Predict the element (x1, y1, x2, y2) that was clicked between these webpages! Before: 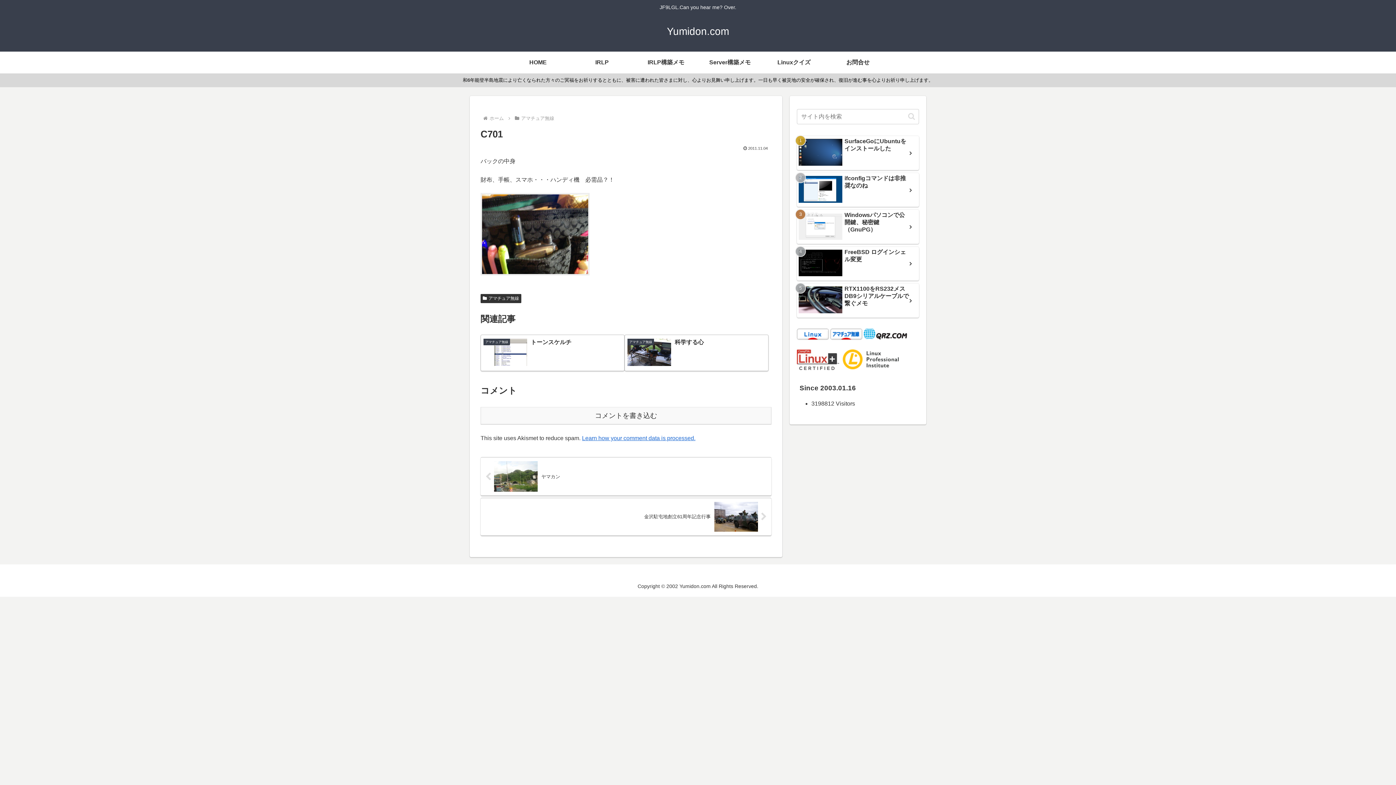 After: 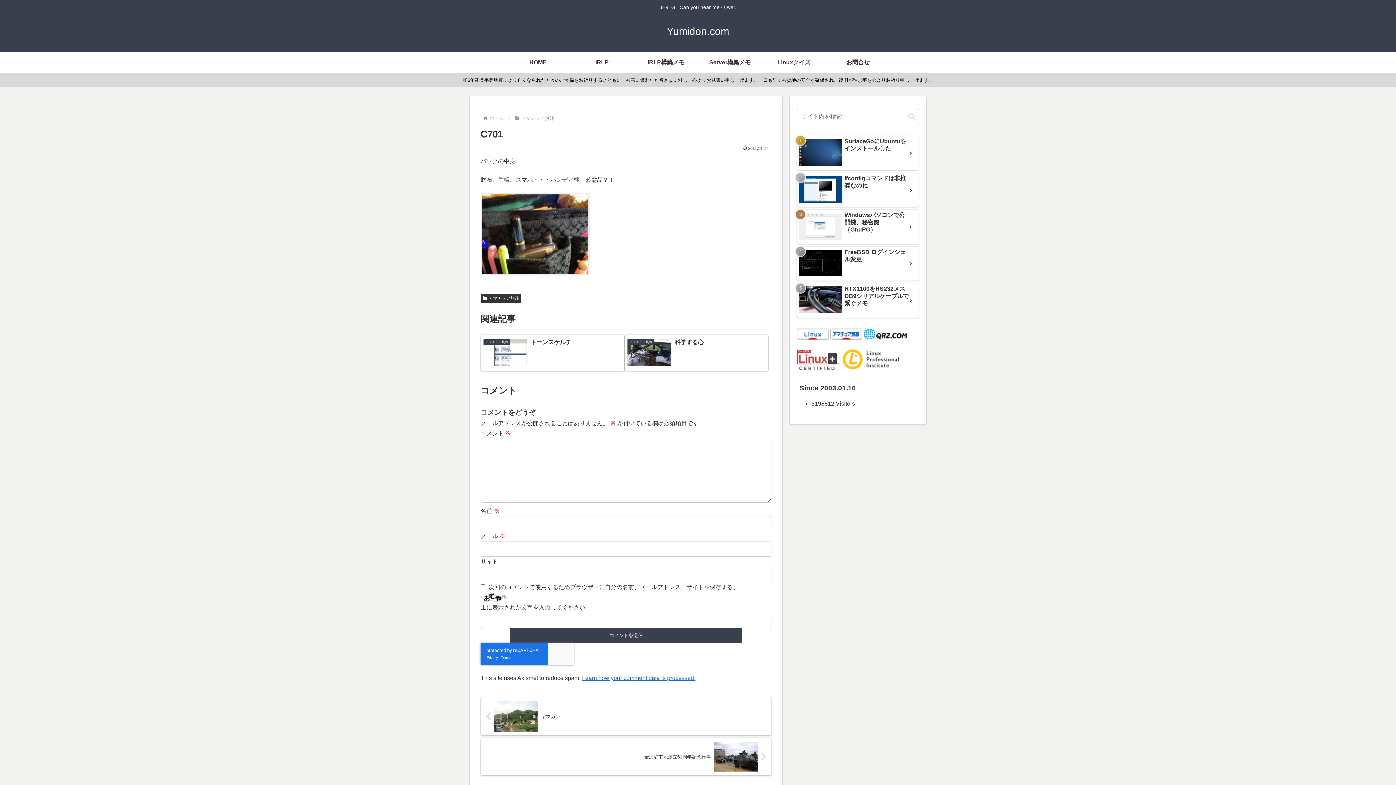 Action: label: コメントを書き込む bbox: (480, 407, 771, 424)